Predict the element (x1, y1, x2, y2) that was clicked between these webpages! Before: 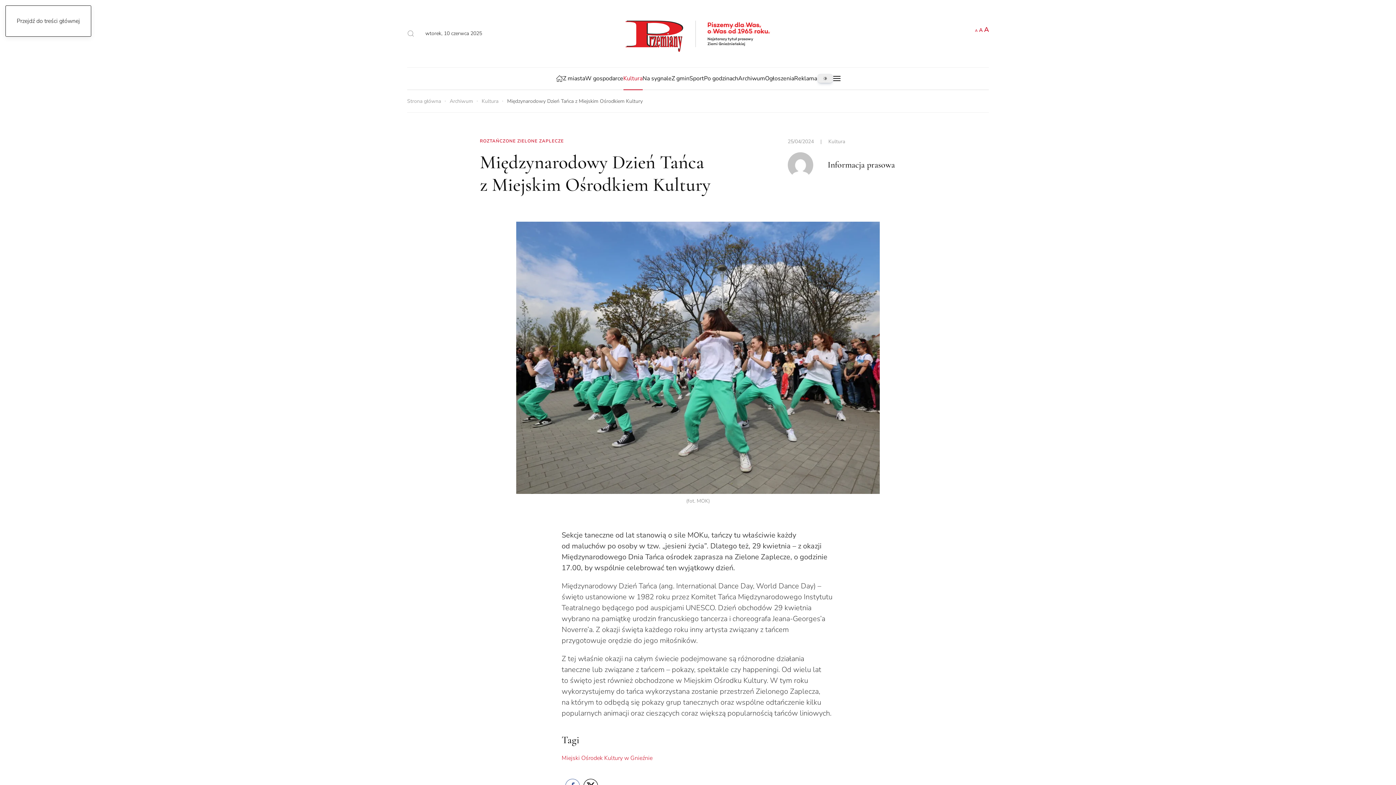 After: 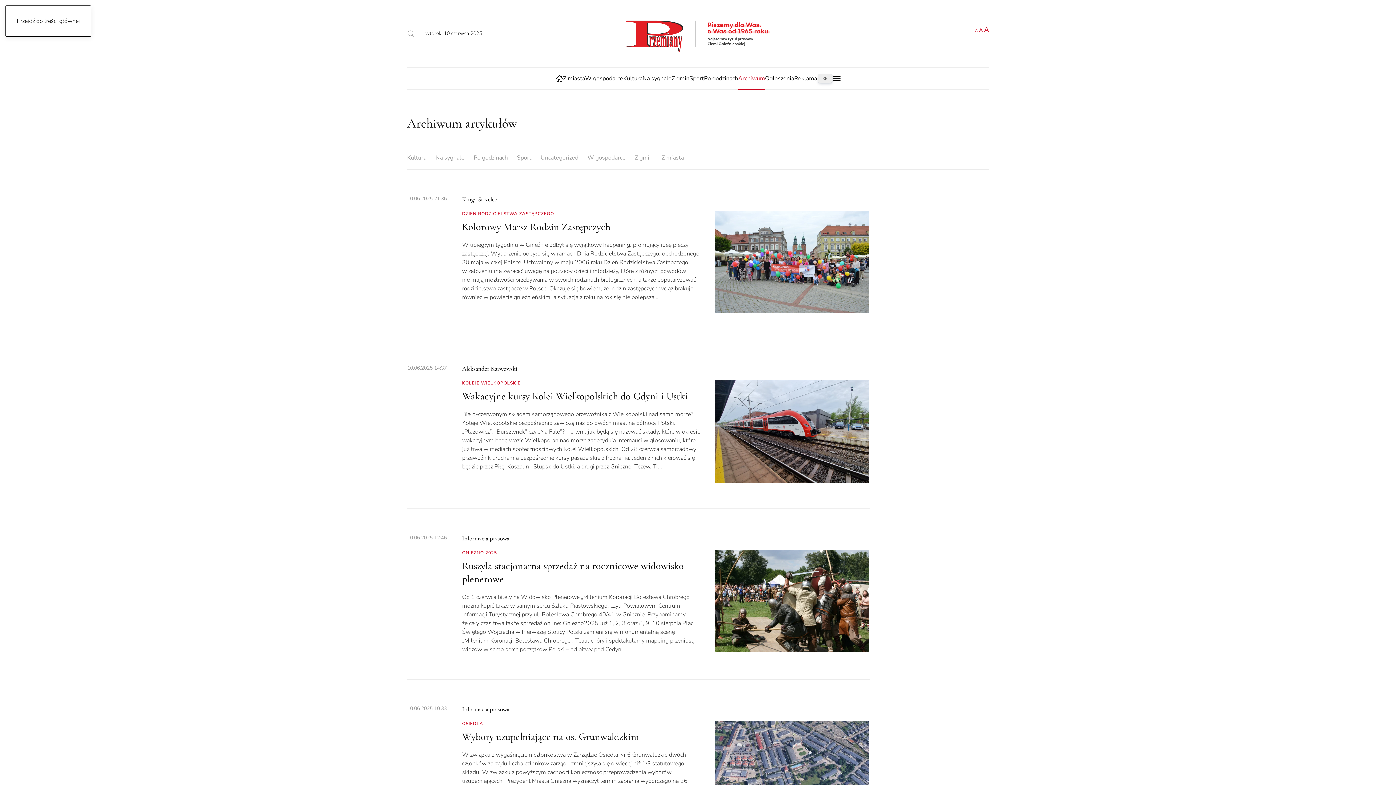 Action: bbox: (738, 67, 765, 89) label: Archiwum